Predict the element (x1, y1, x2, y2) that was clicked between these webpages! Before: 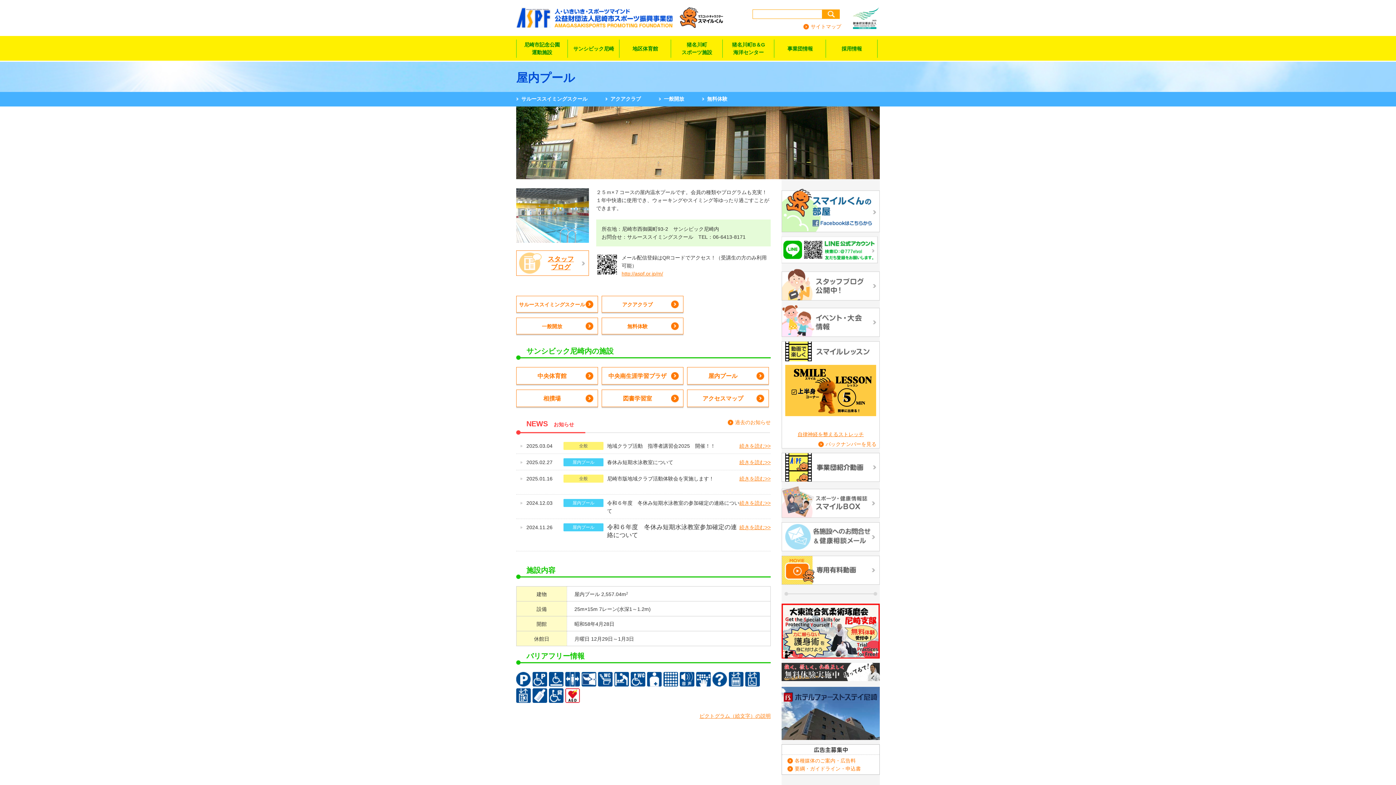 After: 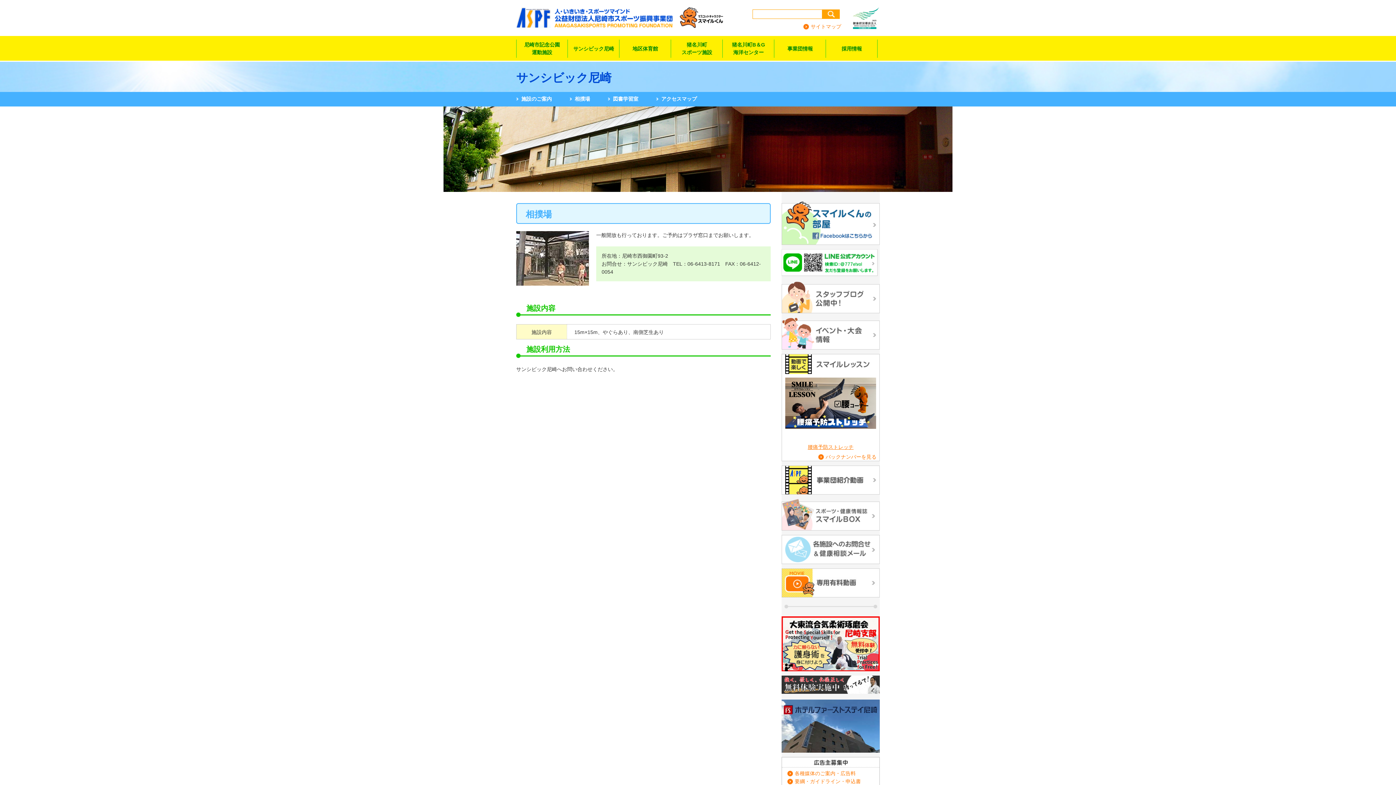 Action: bbox: (516, 389, 598, 407) label: 相撲場